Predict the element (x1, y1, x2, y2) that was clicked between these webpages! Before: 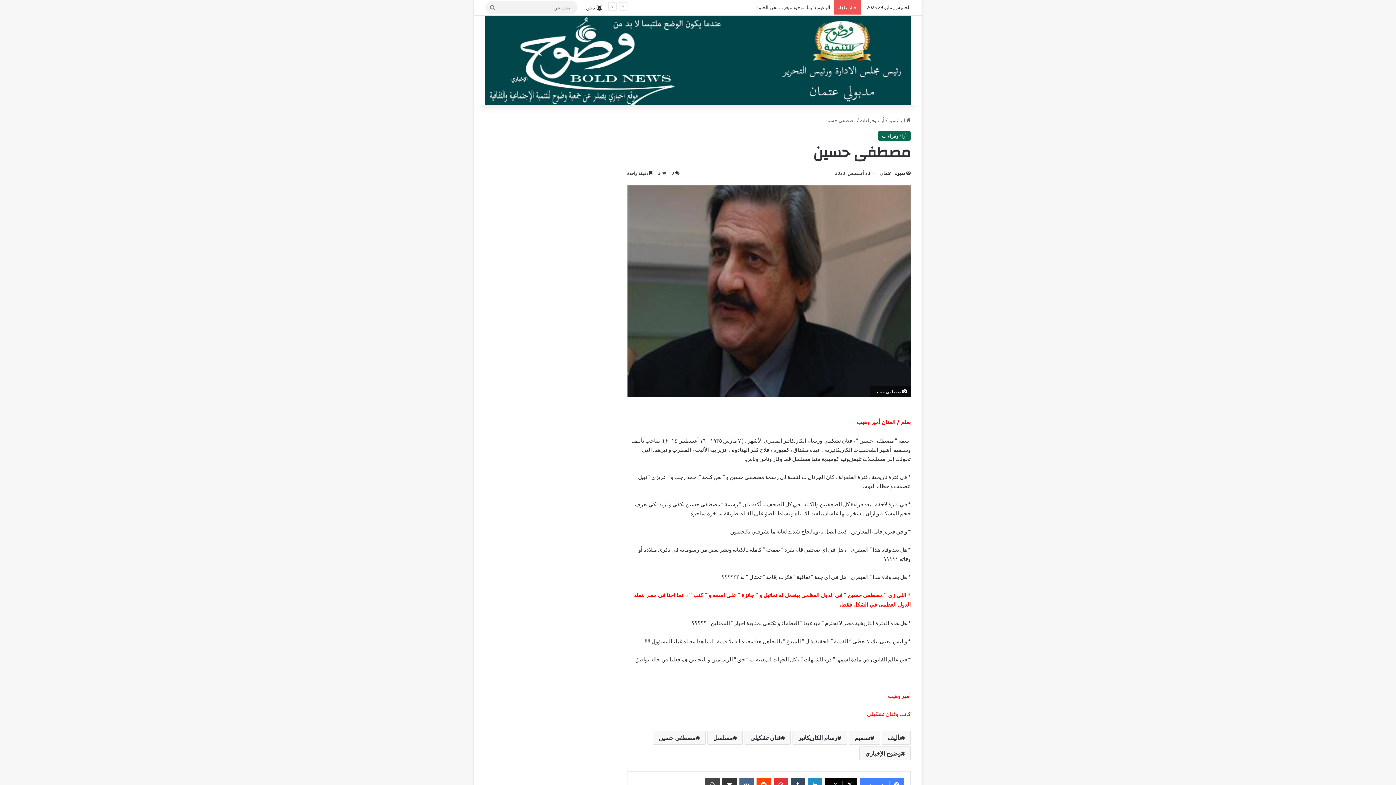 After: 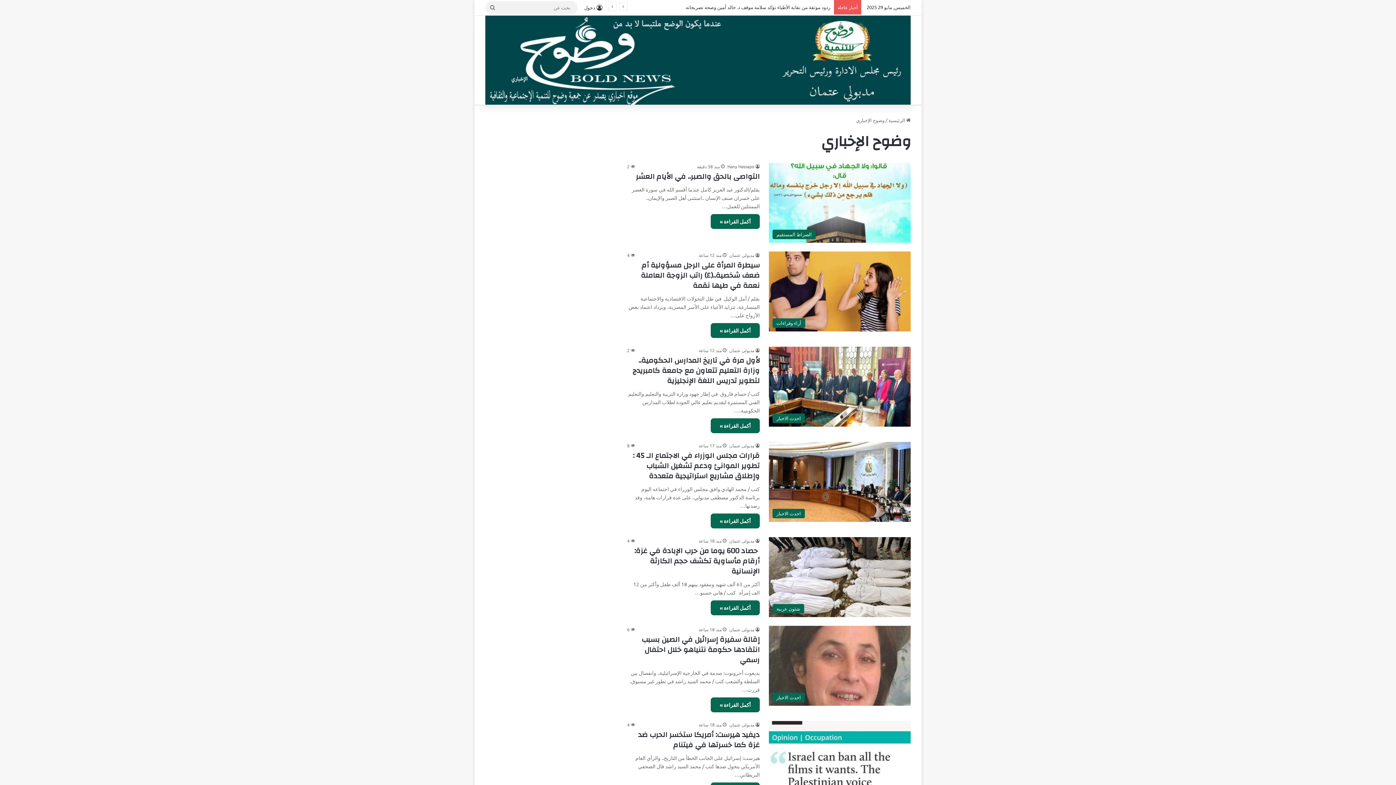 Action: bbox: (859, 746, 910, 760) label: وضوح الإخباري